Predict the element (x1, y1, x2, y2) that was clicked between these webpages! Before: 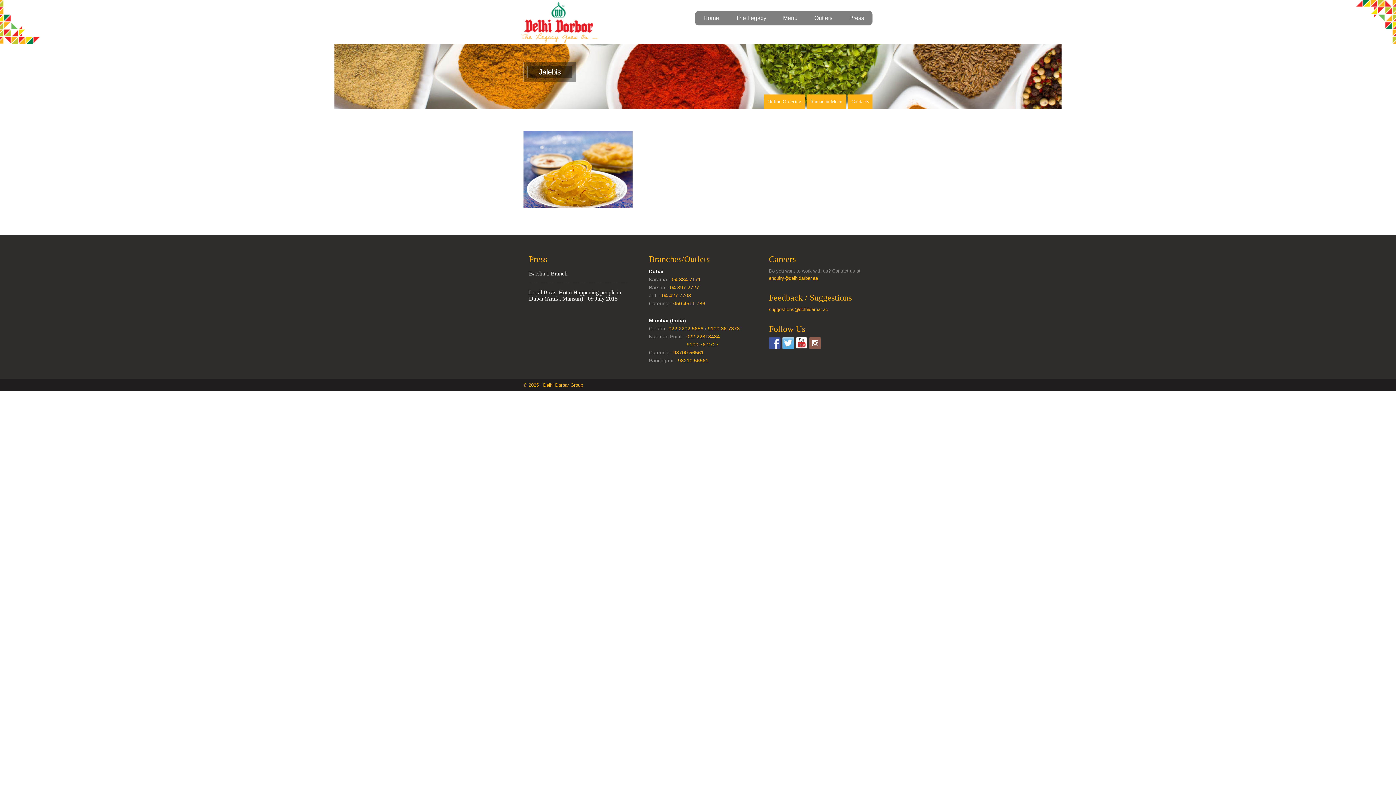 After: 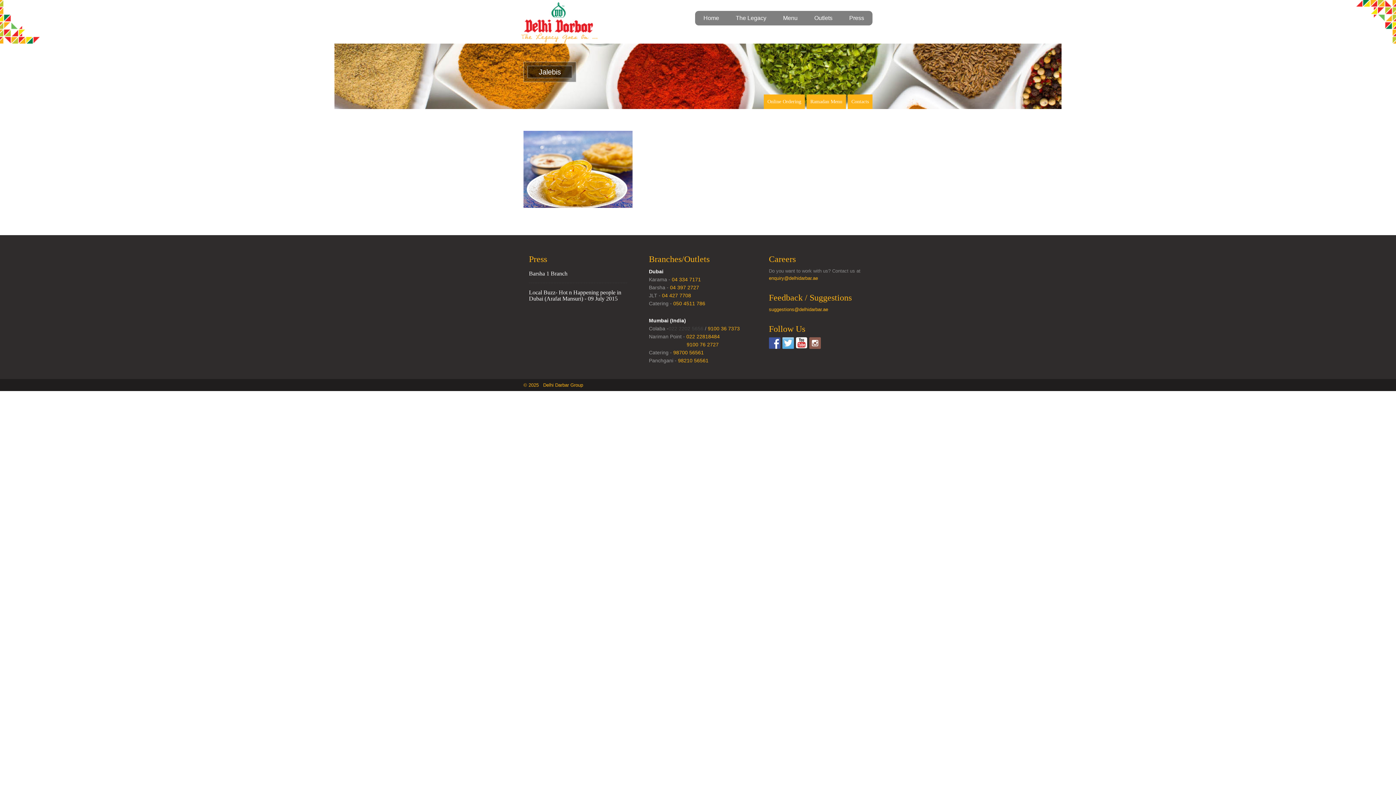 Action: label: 022 2202 5656 bbox: (668, 325, 703, 331)